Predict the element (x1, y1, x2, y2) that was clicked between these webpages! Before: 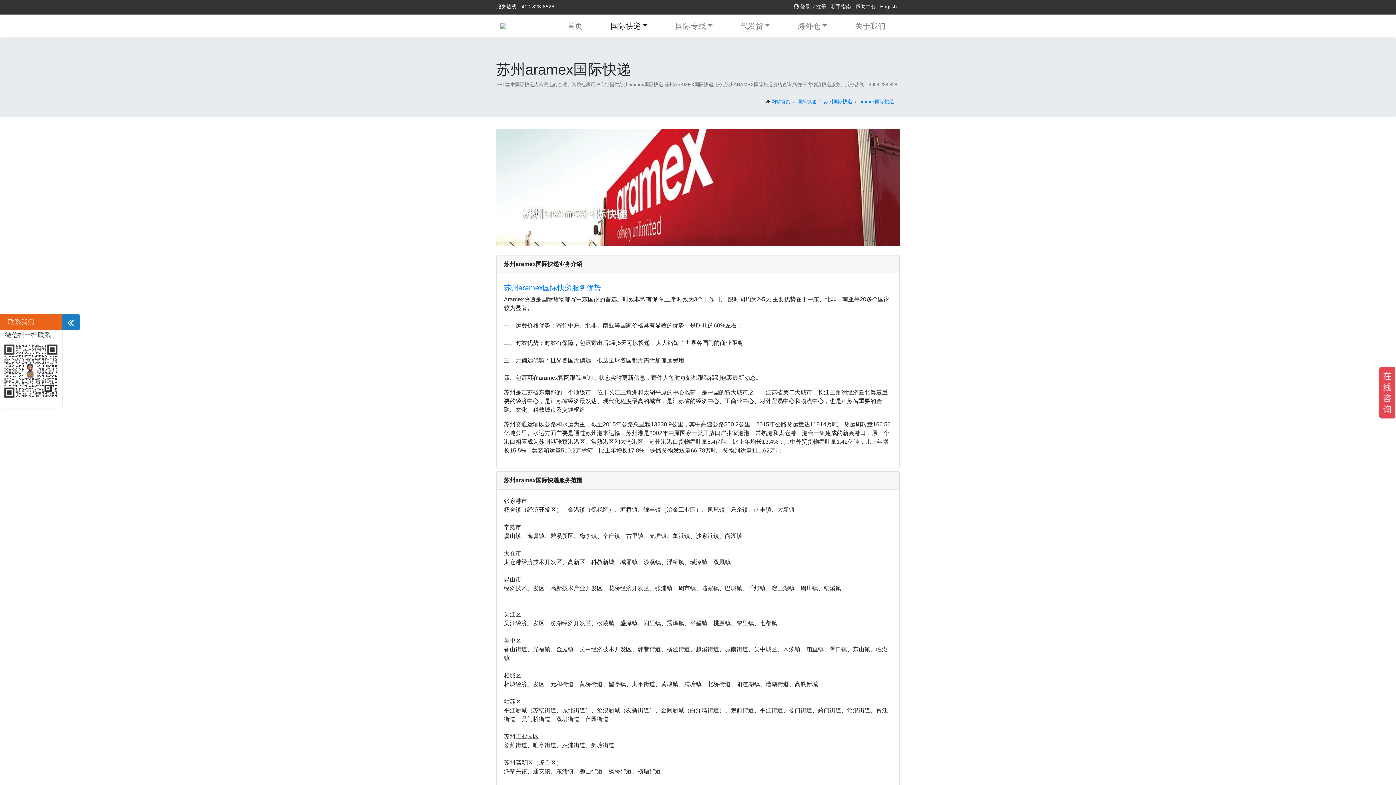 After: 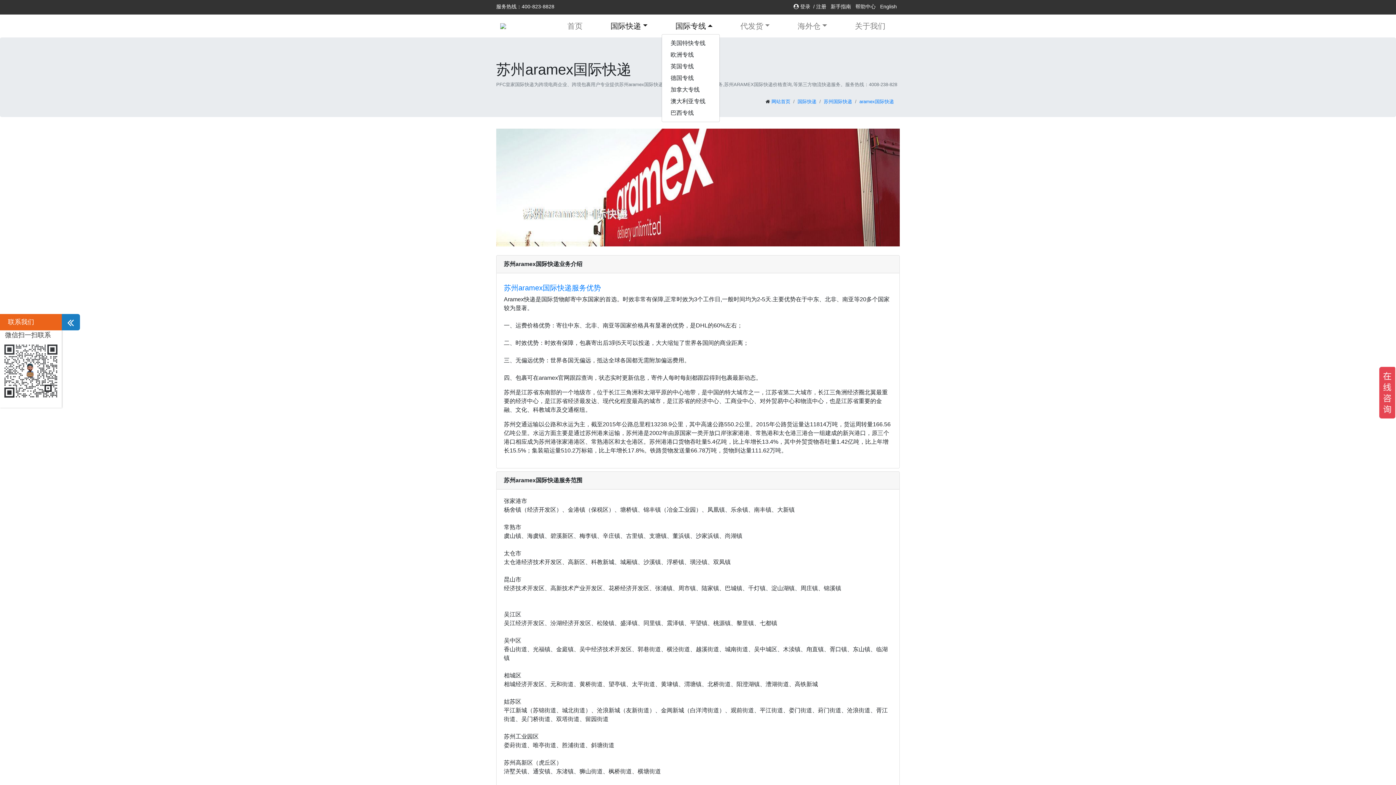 Action: bbox: (661, 17, 726, 34) label: 国际专线